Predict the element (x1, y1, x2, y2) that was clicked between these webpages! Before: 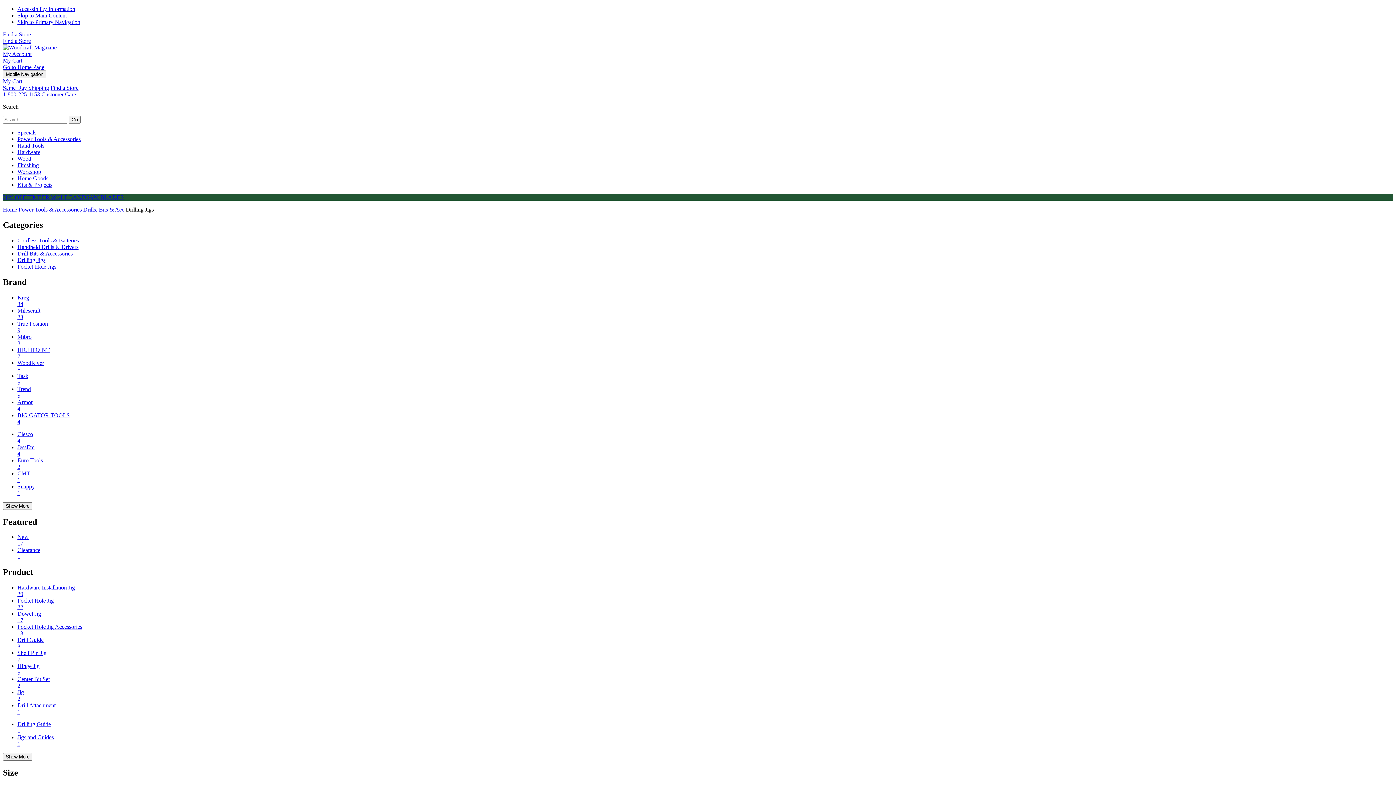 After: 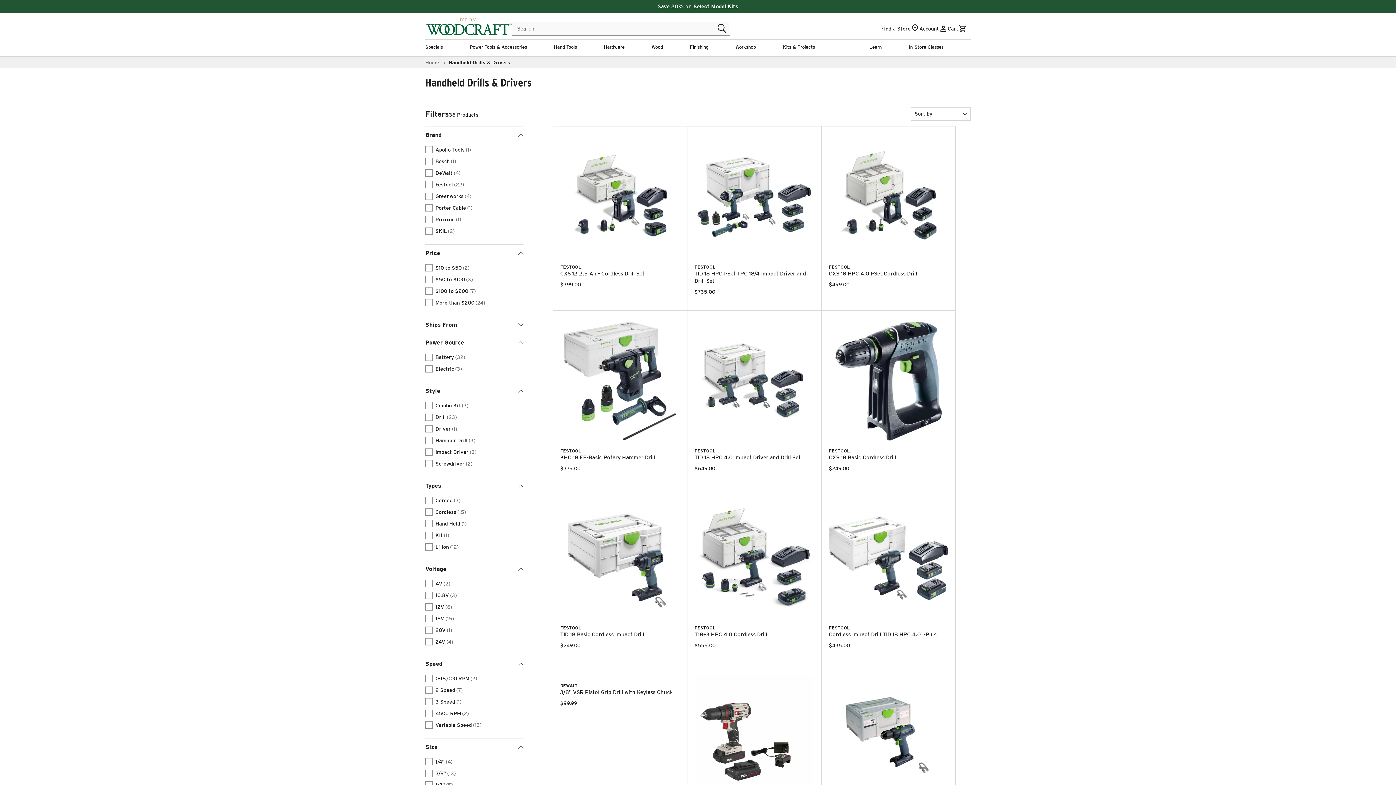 Action: bbox: (17, 243, 78, 250) label: Handheld Drills & Drivers